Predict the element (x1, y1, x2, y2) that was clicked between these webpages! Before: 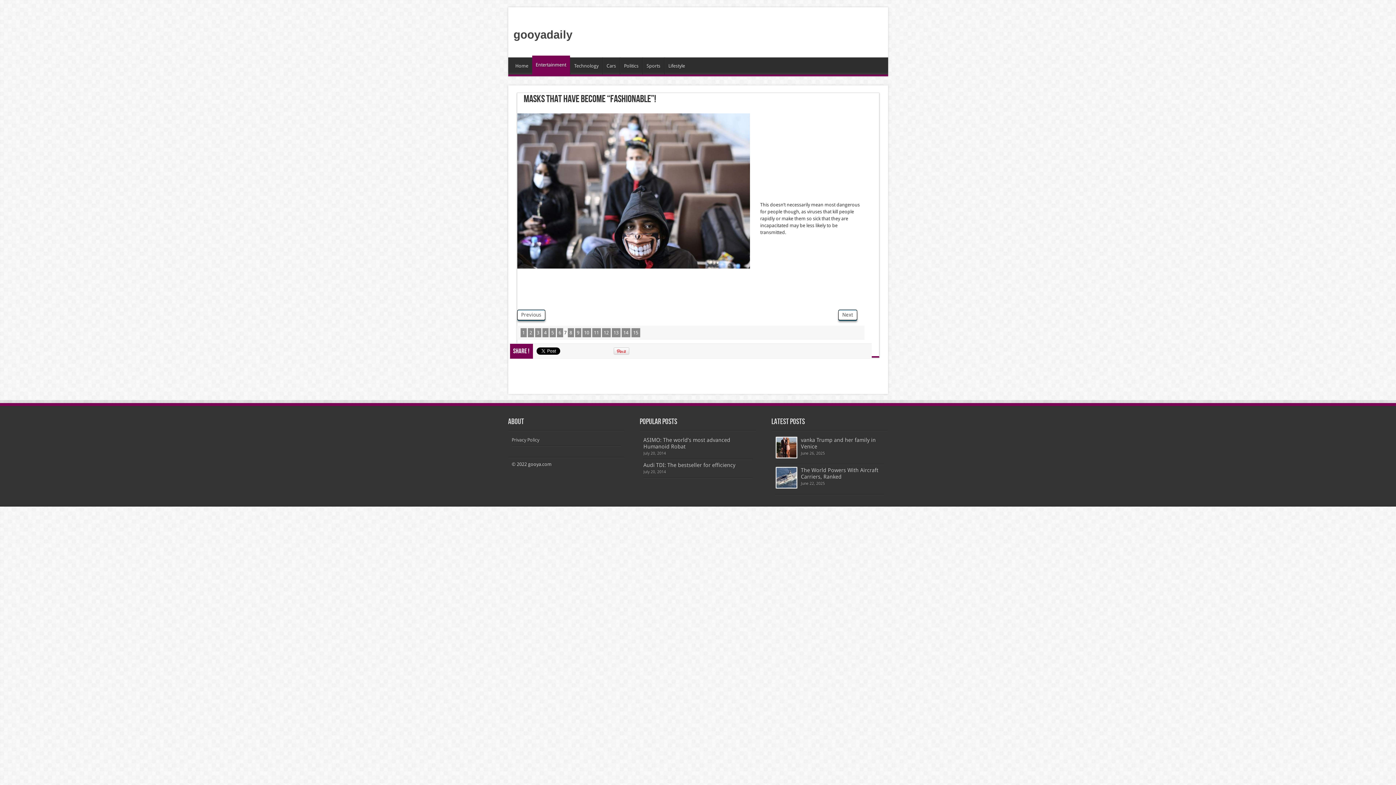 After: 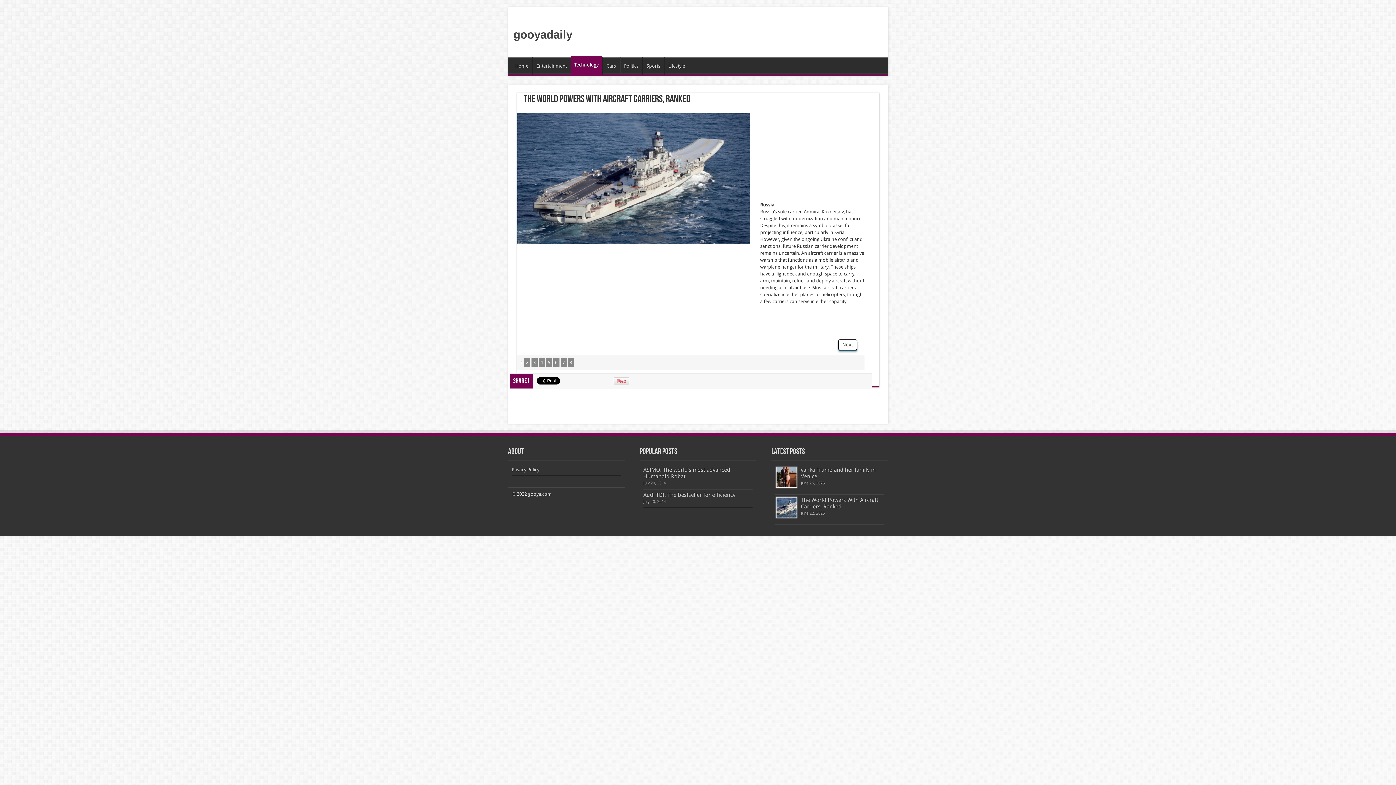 Action: bbox: (776, 468, 796, 488)